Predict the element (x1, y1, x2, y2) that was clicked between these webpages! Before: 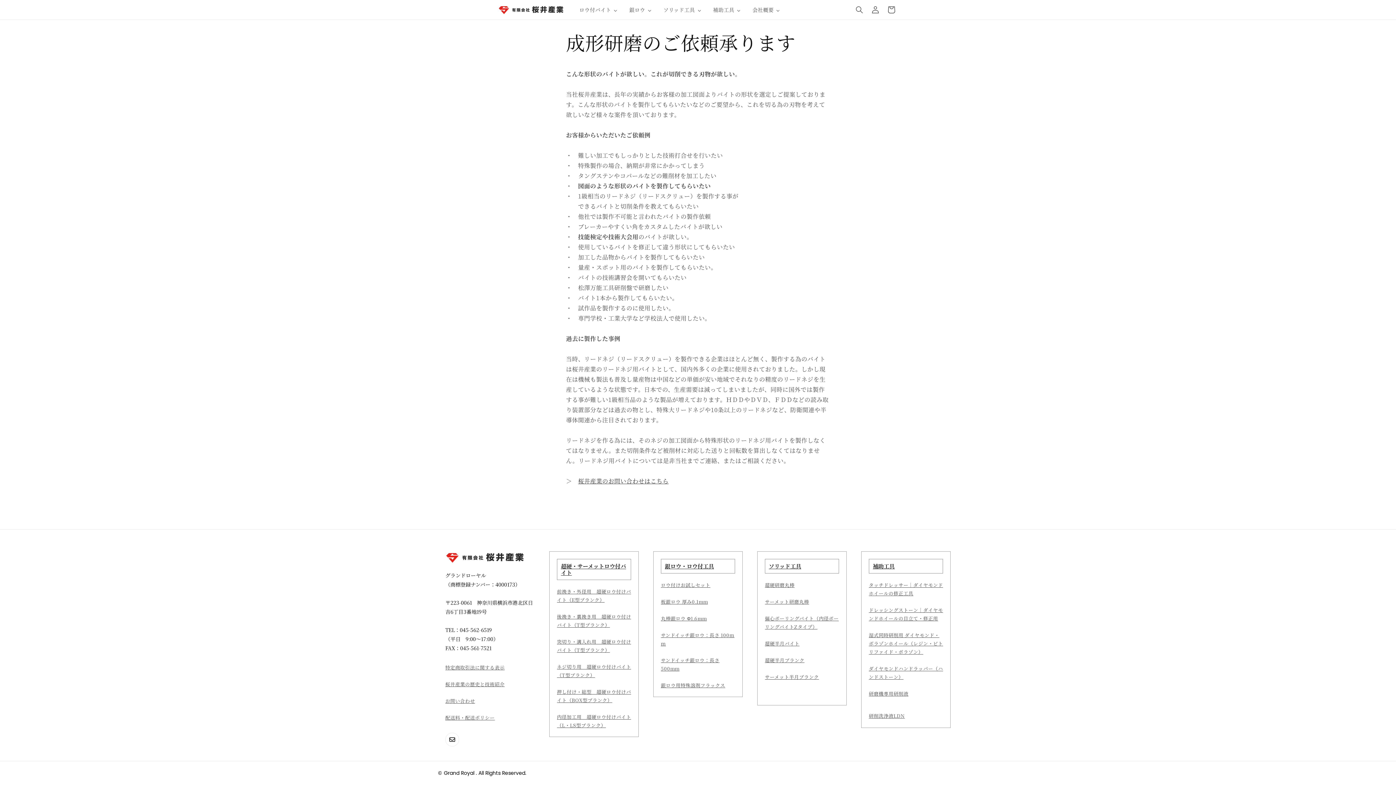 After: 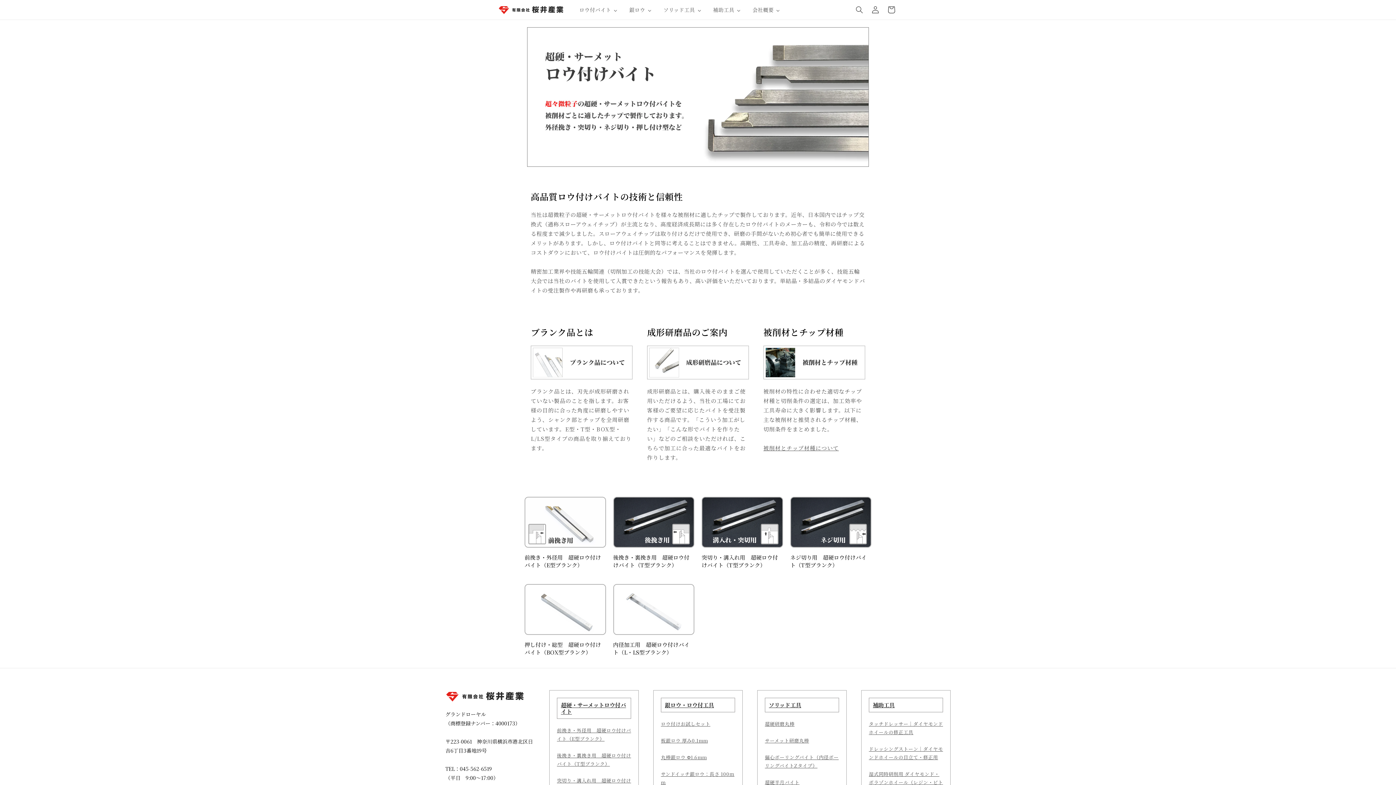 Action: bbox: (573, 2, 623, 17) label: ロウ付バイト